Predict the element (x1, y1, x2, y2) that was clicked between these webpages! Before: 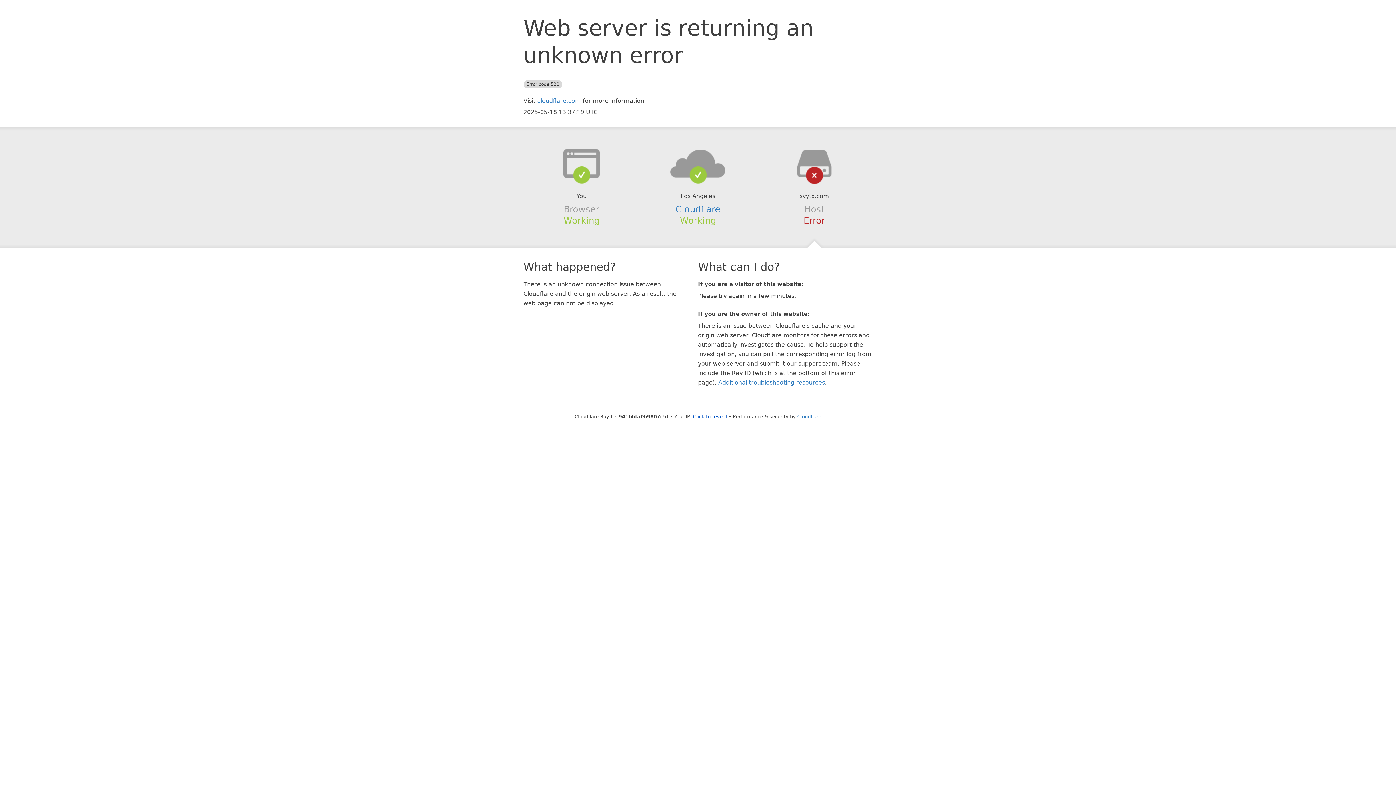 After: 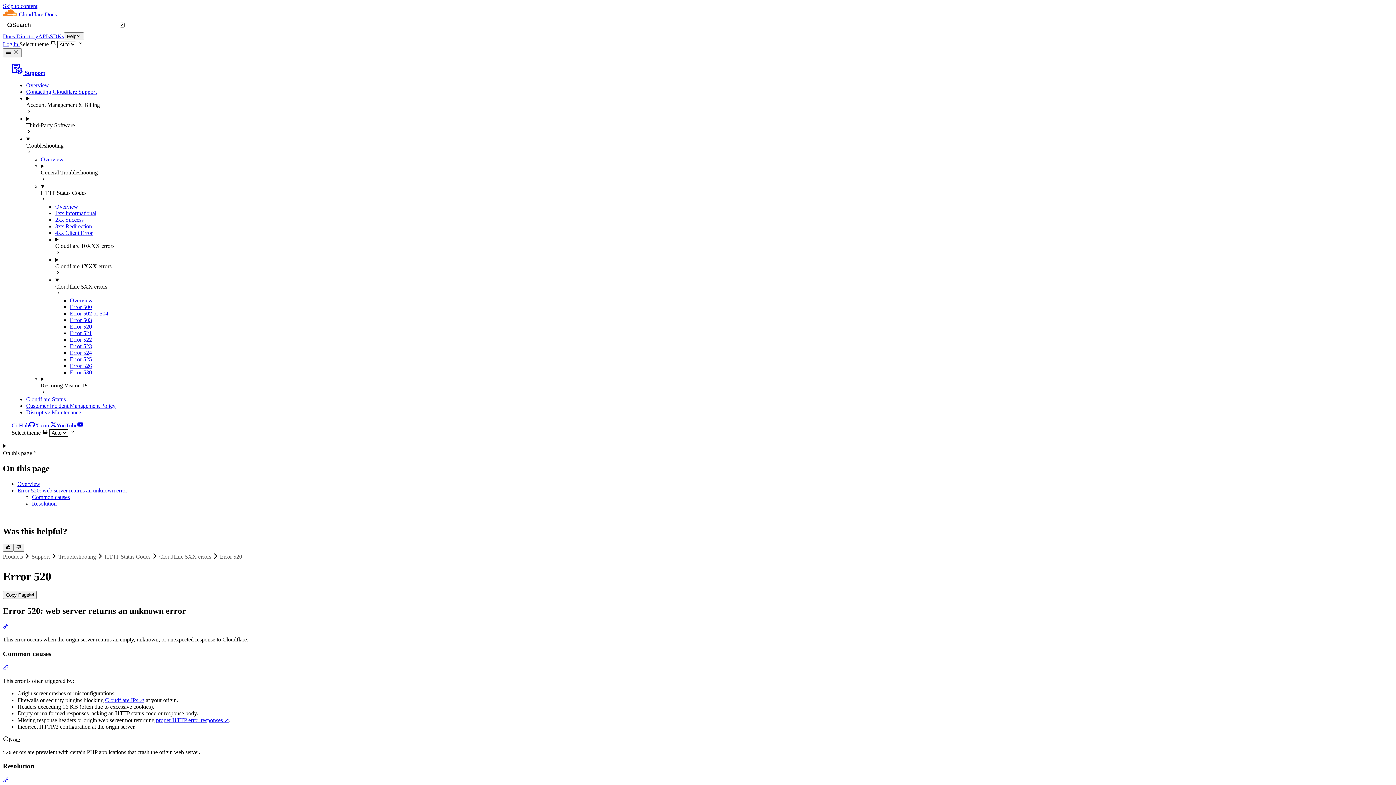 Action: label: Additional troubleshooting resources bbox: (718, 379, 825, 386)